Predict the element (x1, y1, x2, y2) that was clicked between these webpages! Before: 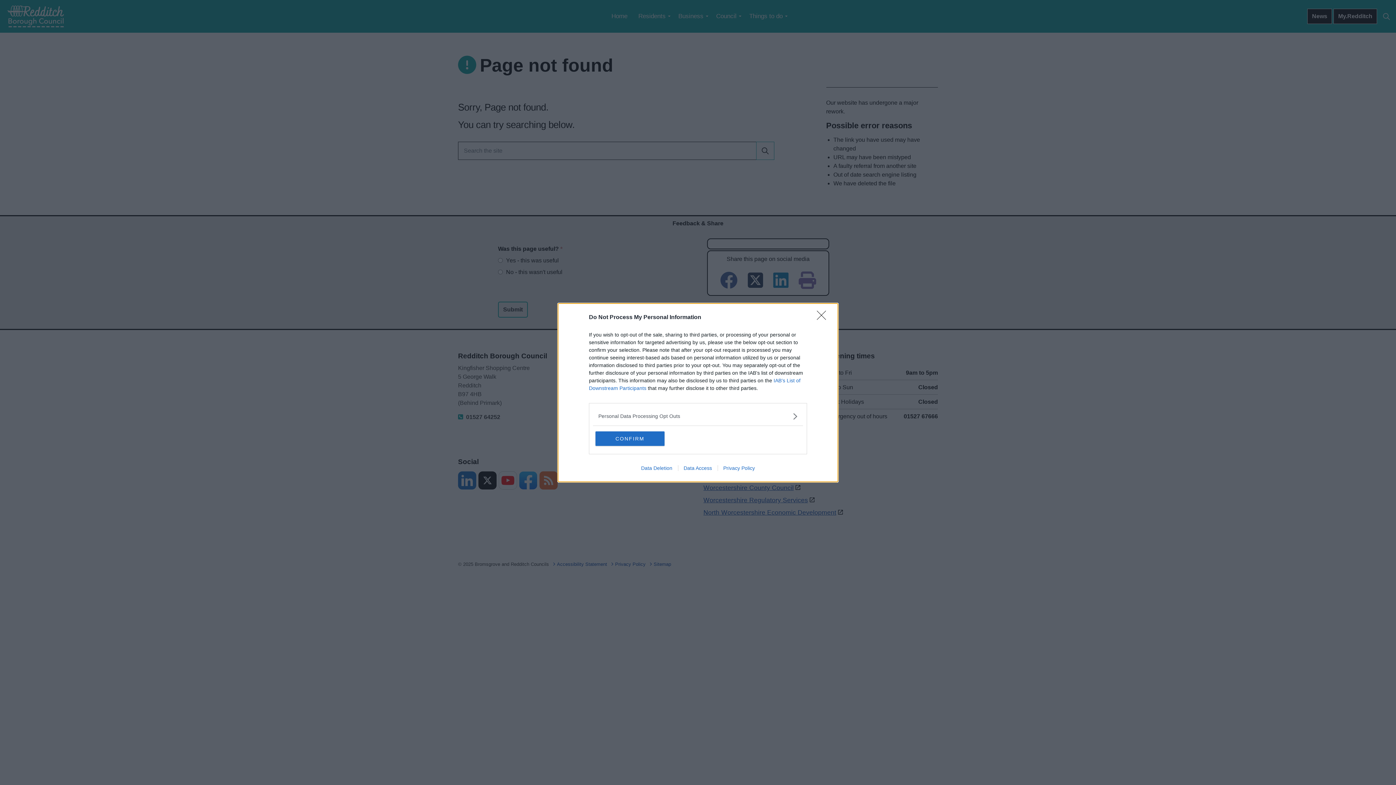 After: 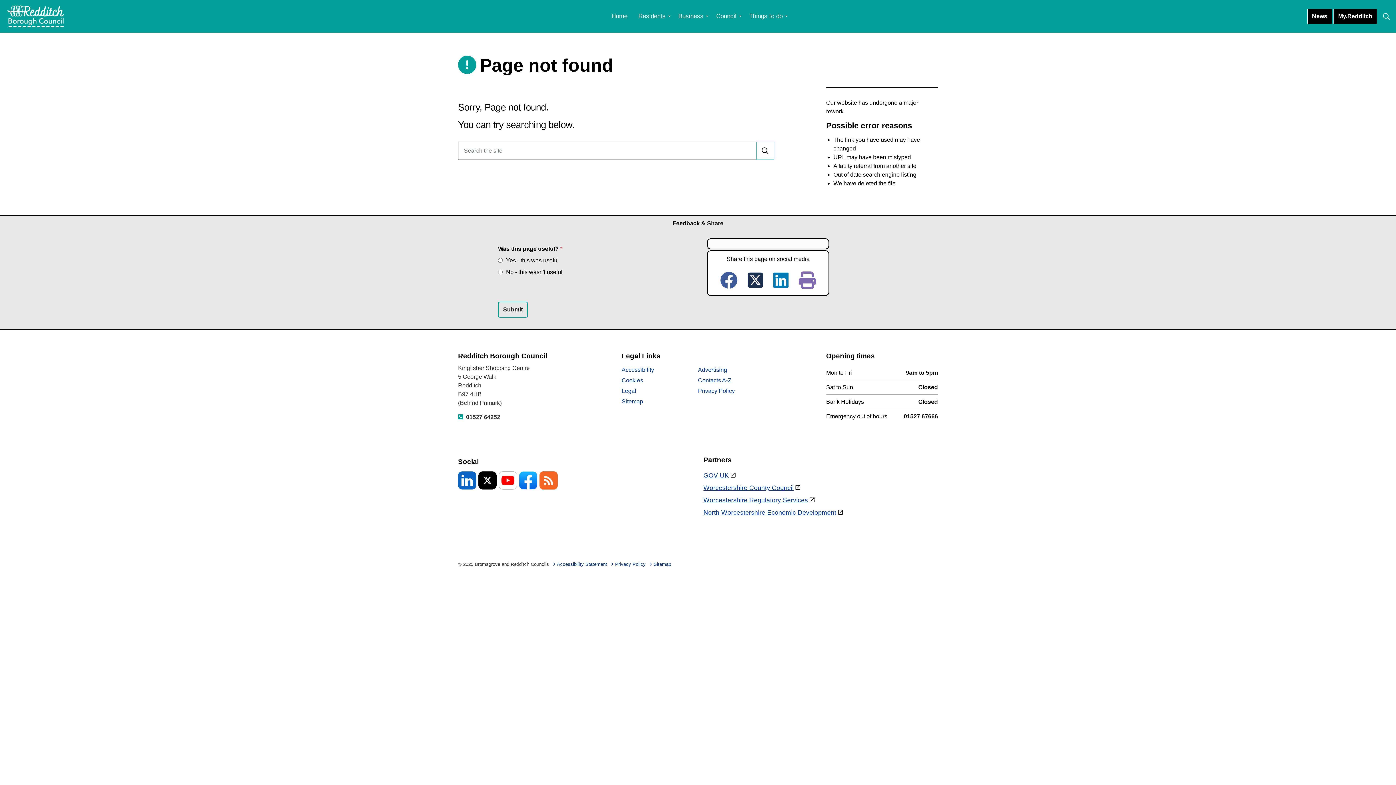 Action: label: CONFIRM bbox: (595, 431, 664, 446)